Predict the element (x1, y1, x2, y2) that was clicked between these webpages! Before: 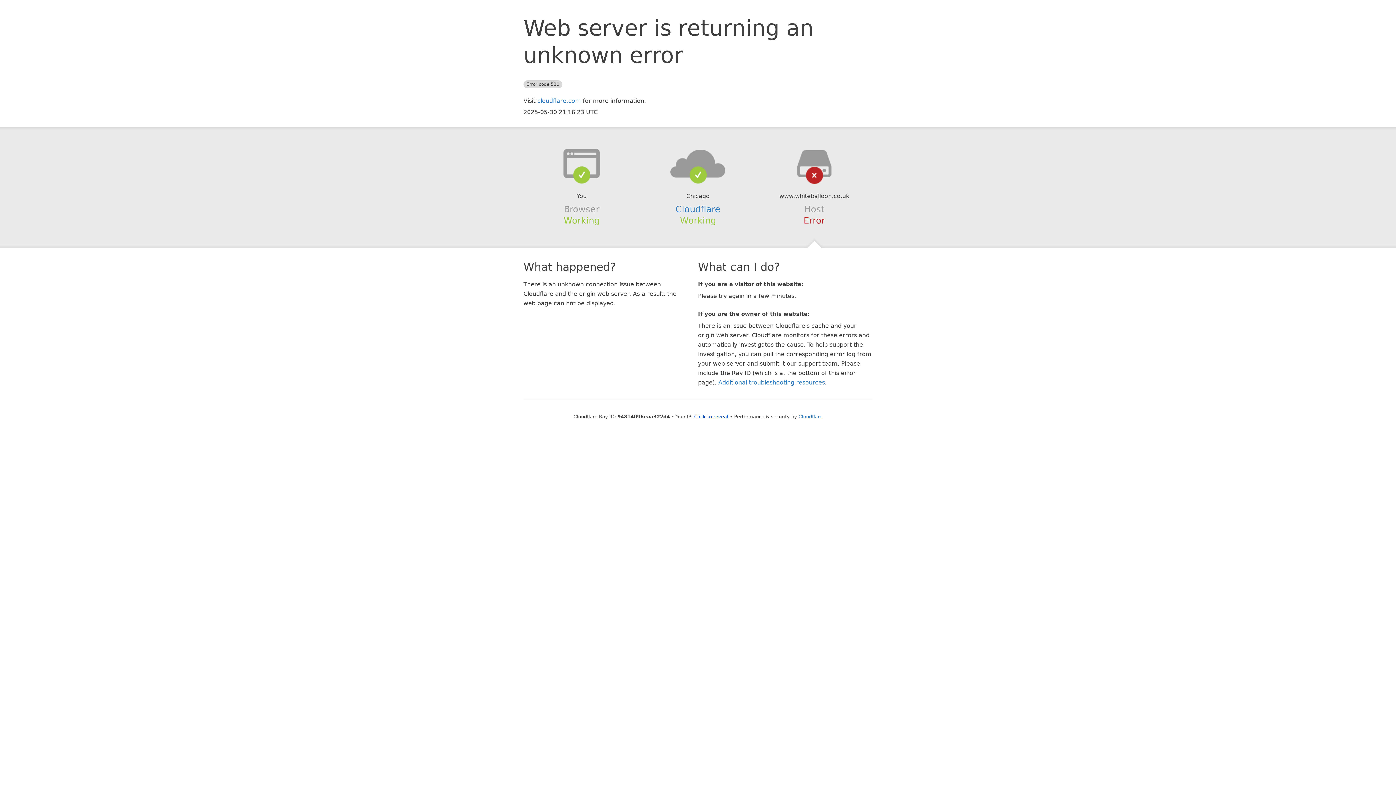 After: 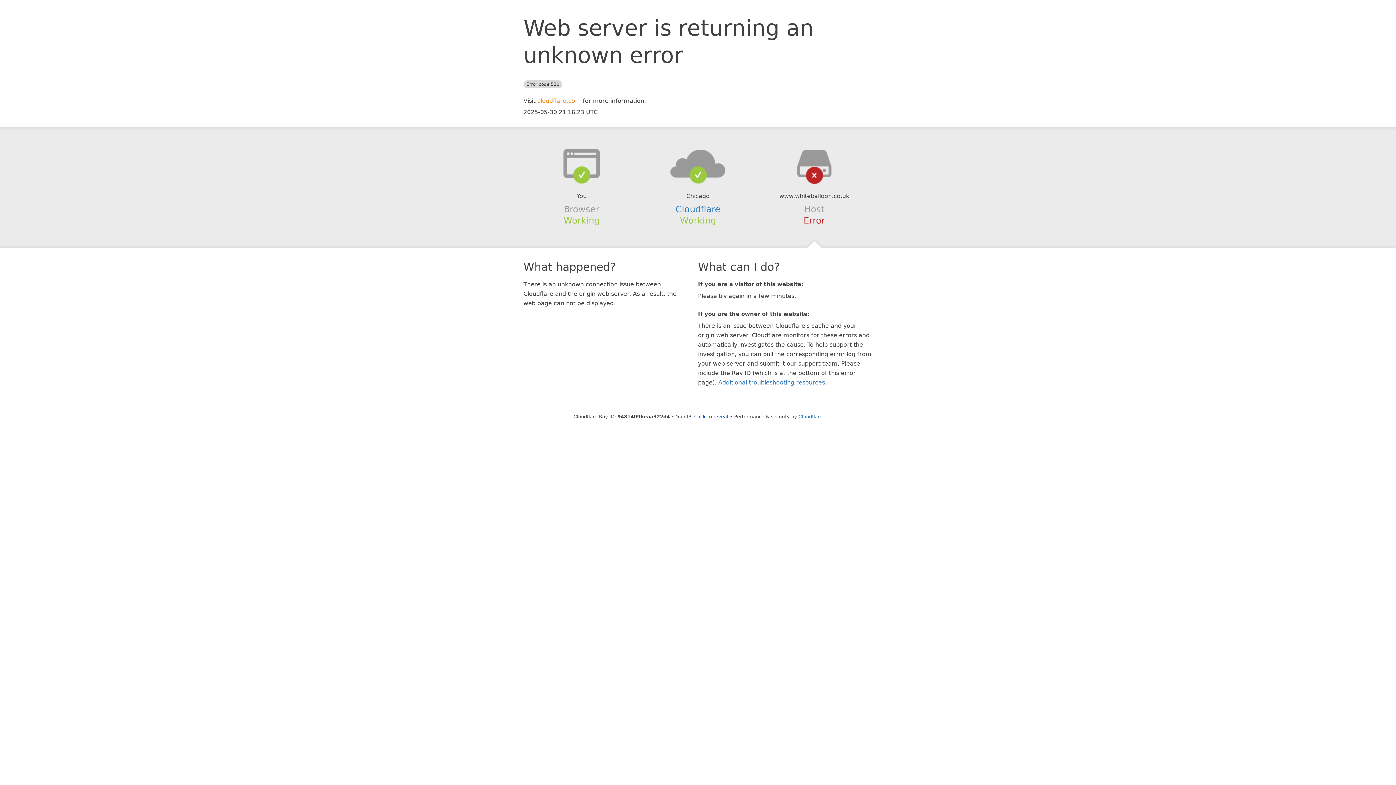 Action: label: cloudflare.com bbox: (537, 97, 581, 104)